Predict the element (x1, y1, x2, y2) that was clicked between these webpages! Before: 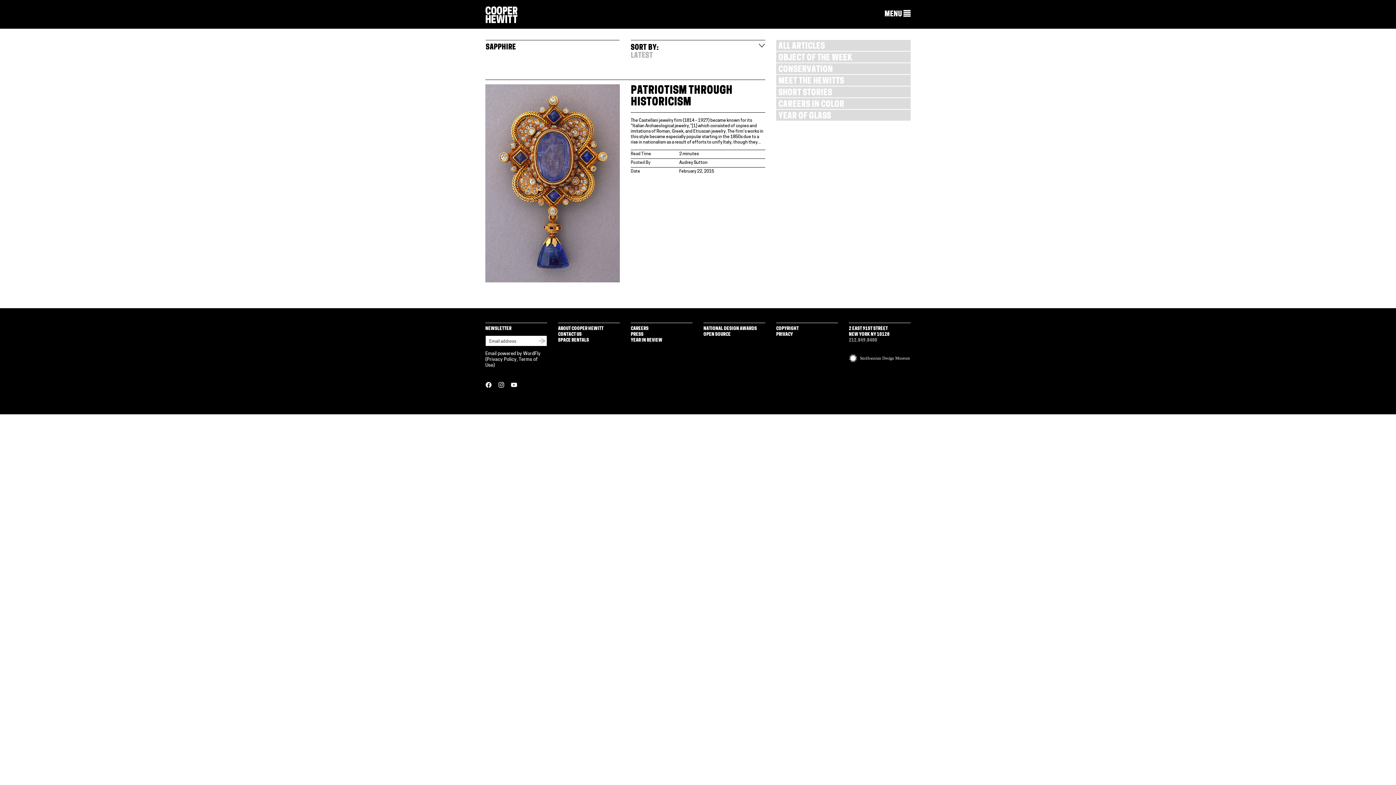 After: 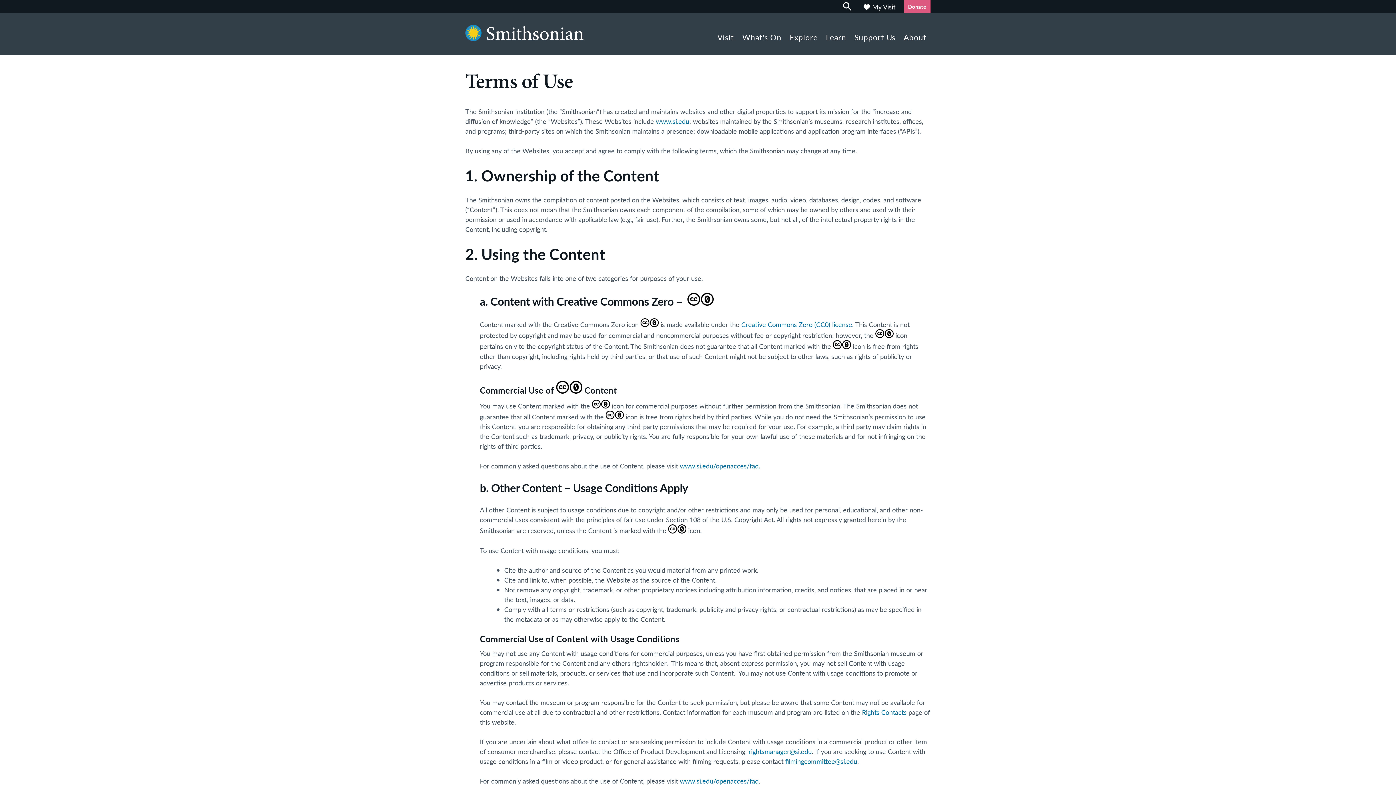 Action: label: COPYRIGHT bbox: (776, 326, 798, 331)